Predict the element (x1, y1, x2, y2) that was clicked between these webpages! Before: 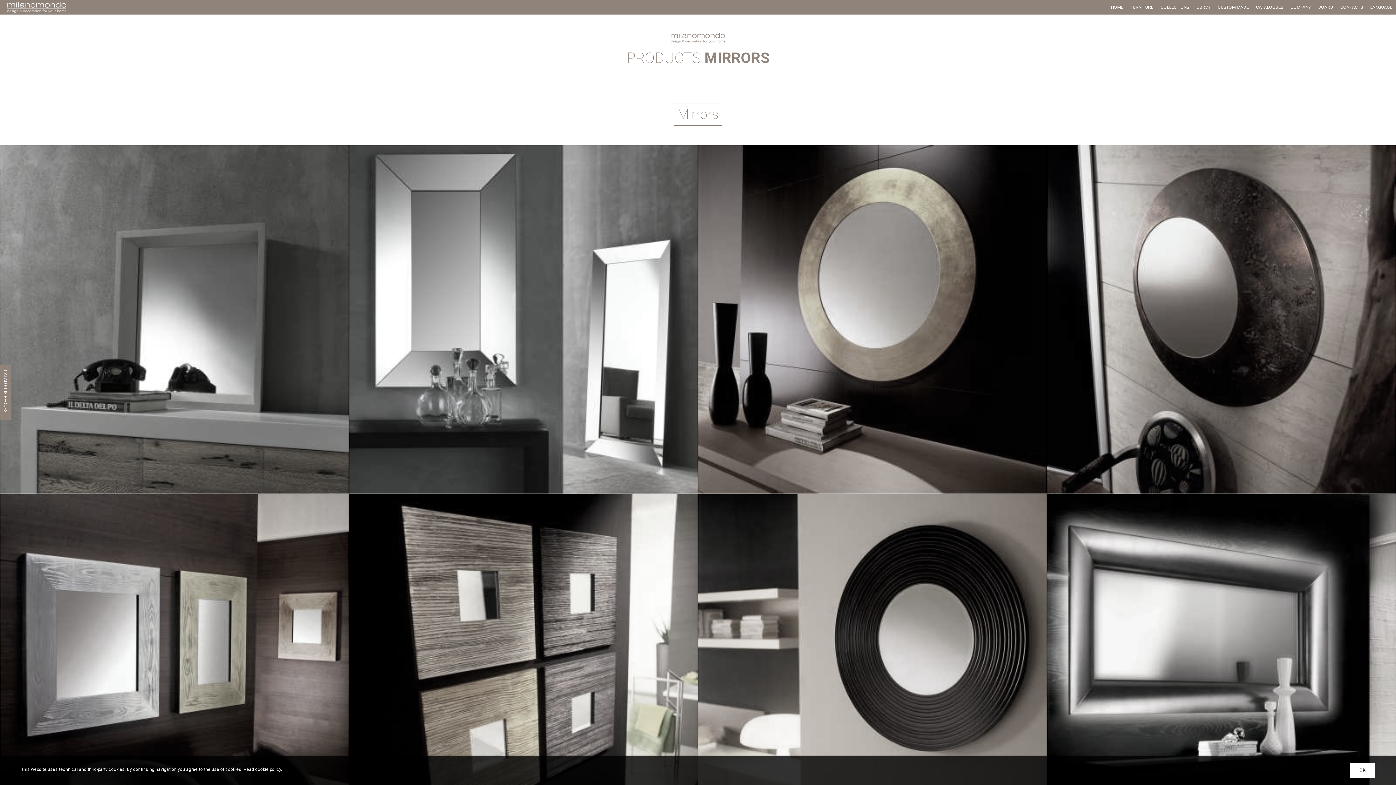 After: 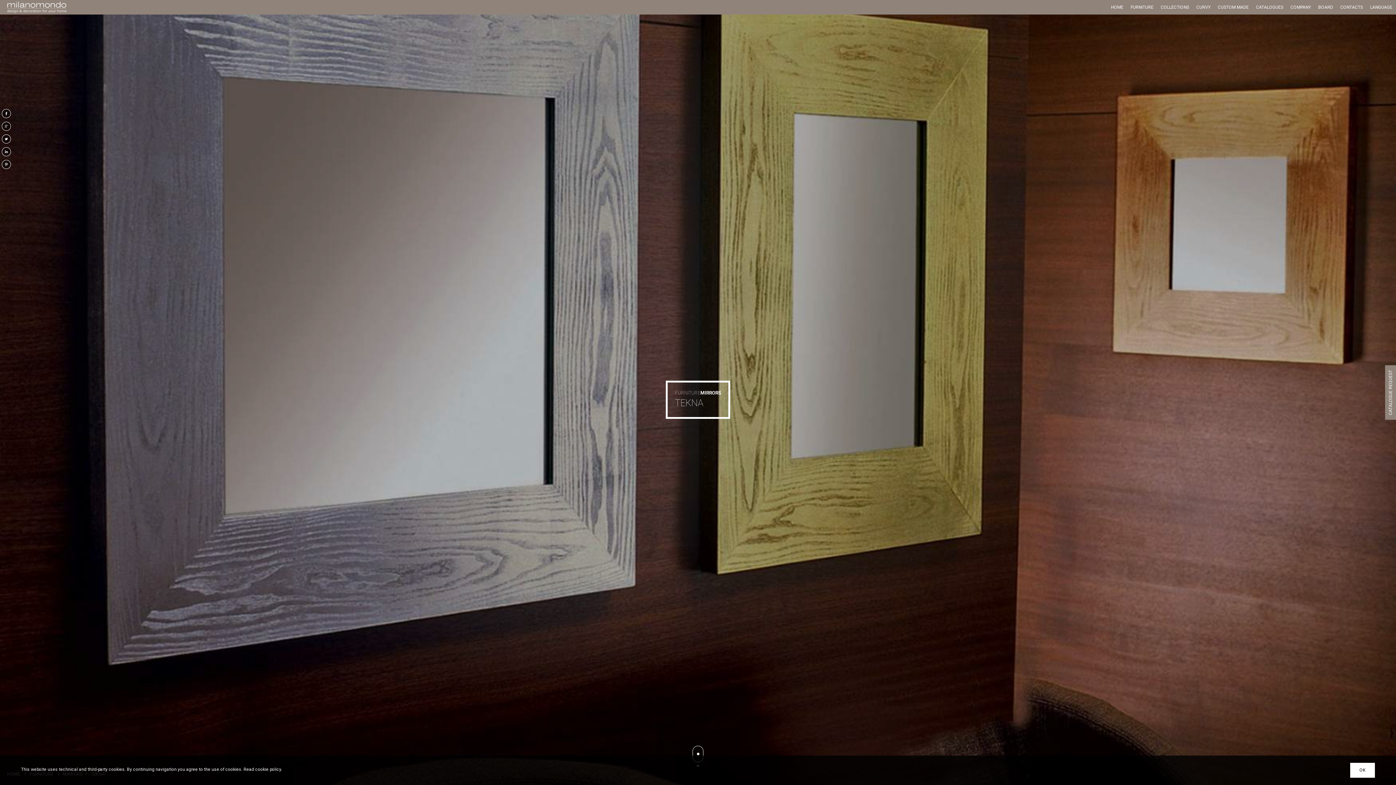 Action: bbox: (0, 494, 348, 842)